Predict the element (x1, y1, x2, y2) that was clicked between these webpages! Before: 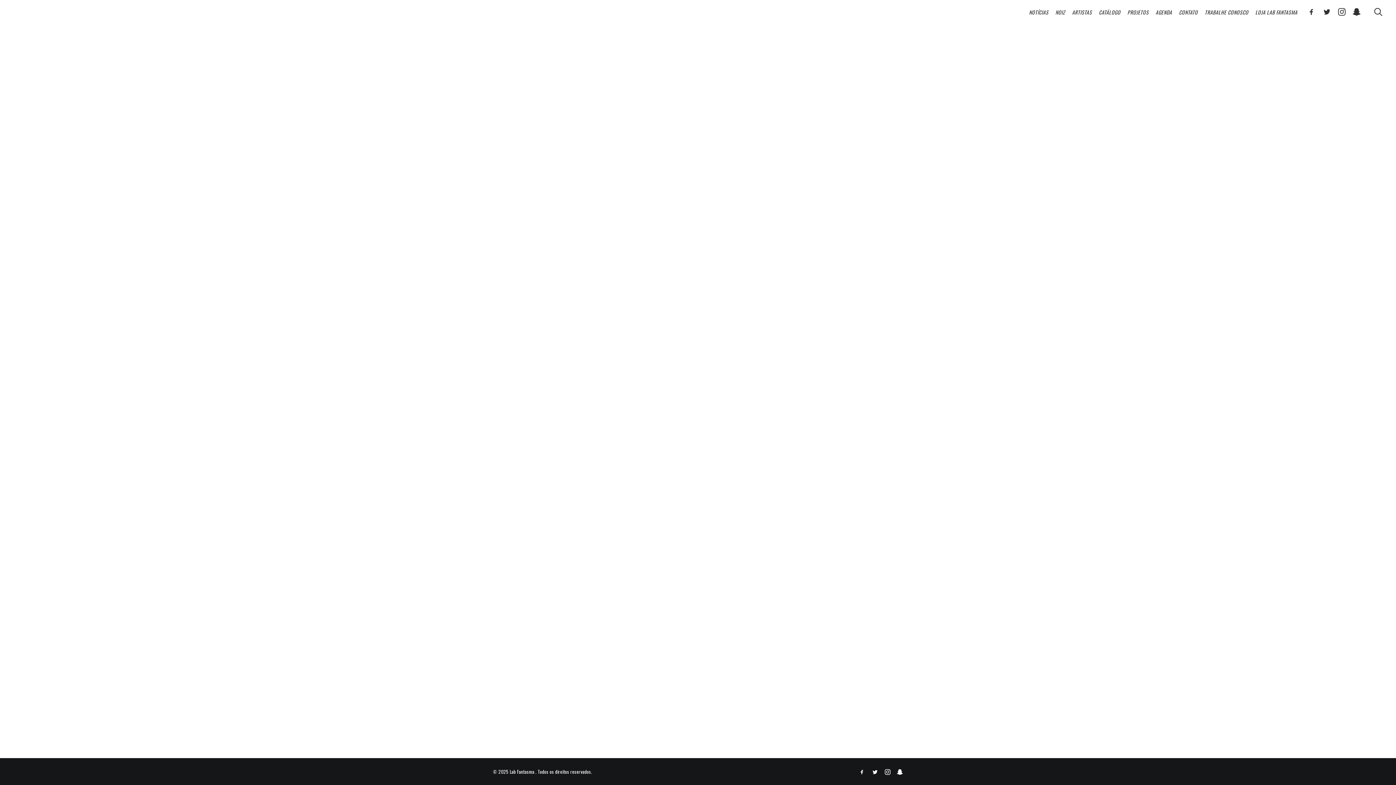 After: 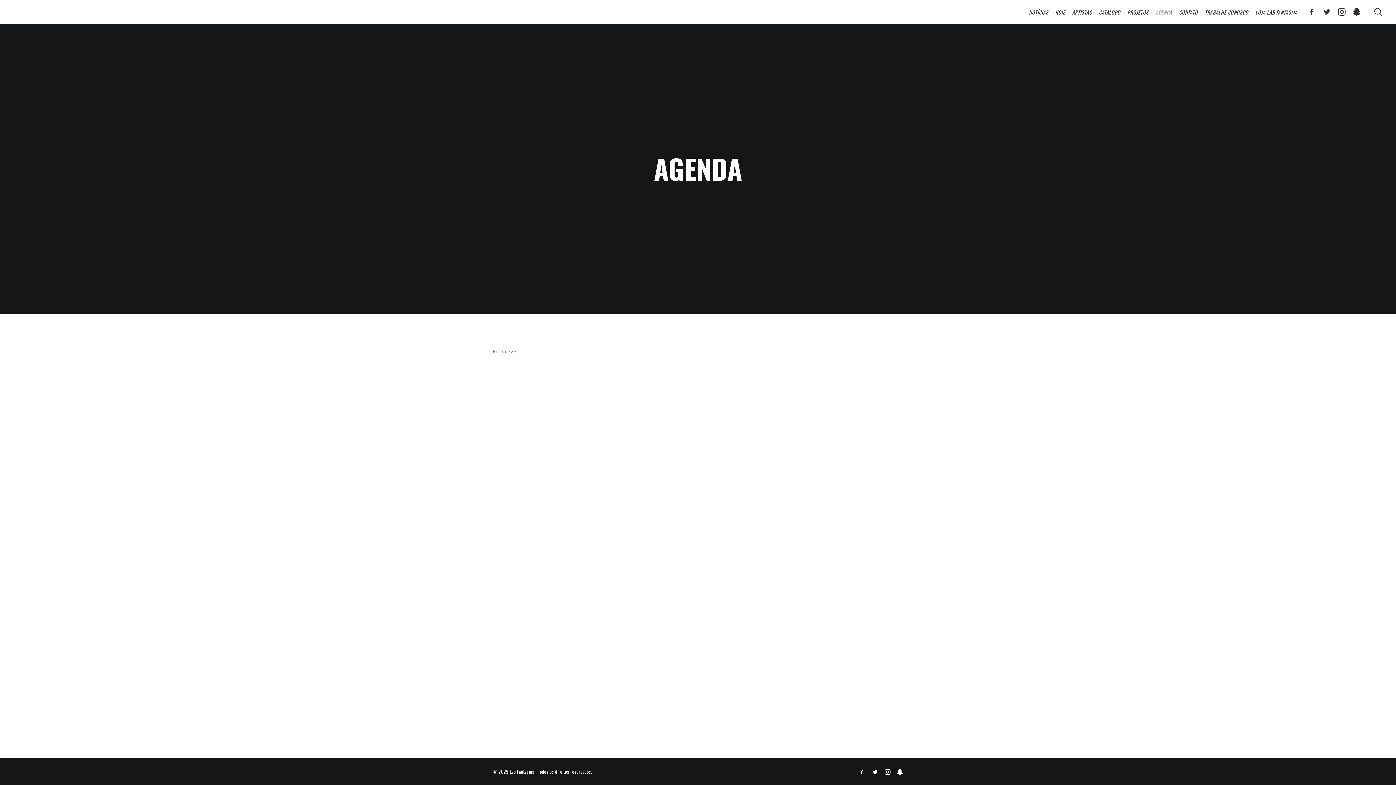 Action: label: AGENDA bbox: (1153, 0, 1175, 23)